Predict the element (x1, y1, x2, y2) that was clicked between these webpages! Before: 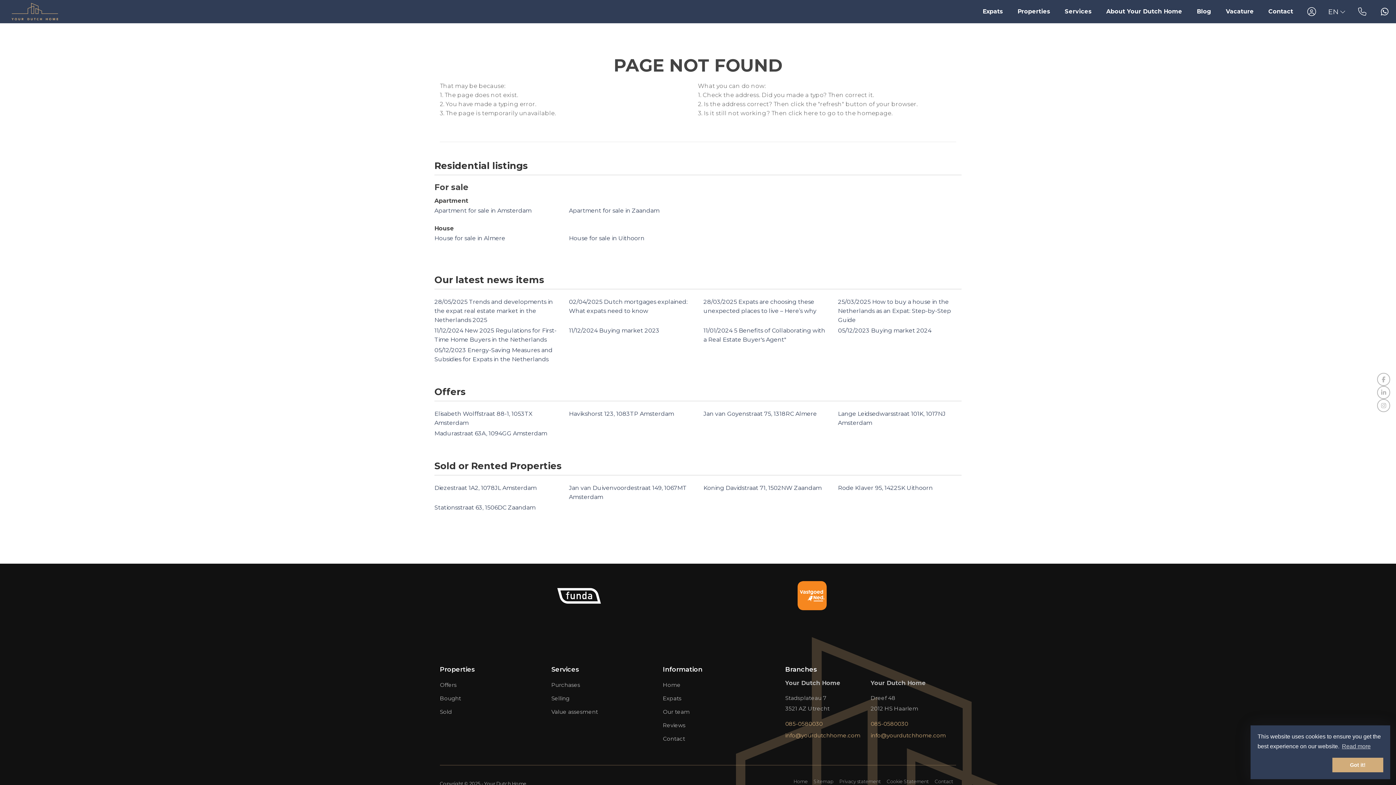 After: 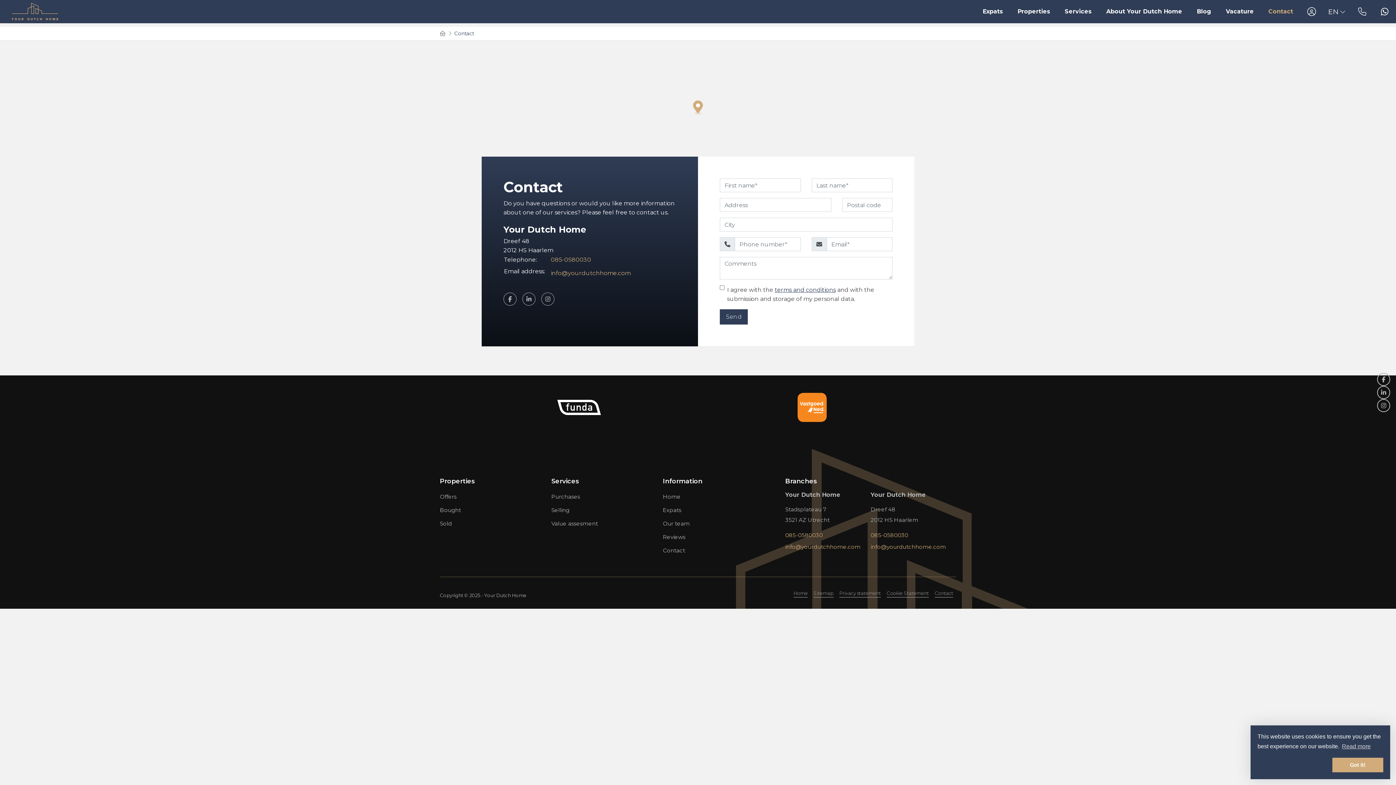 Action: label: Contact bbox: (934, 776, 953, 786)